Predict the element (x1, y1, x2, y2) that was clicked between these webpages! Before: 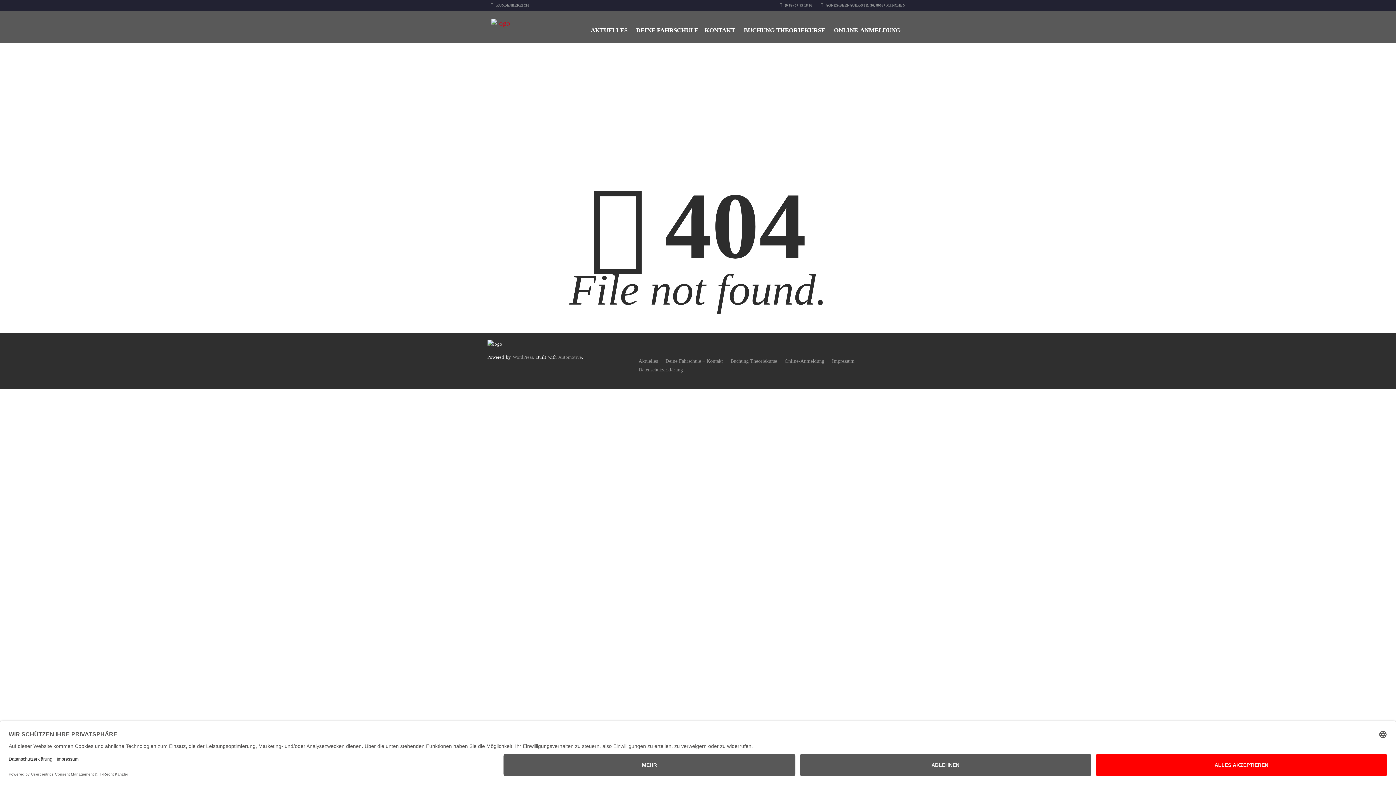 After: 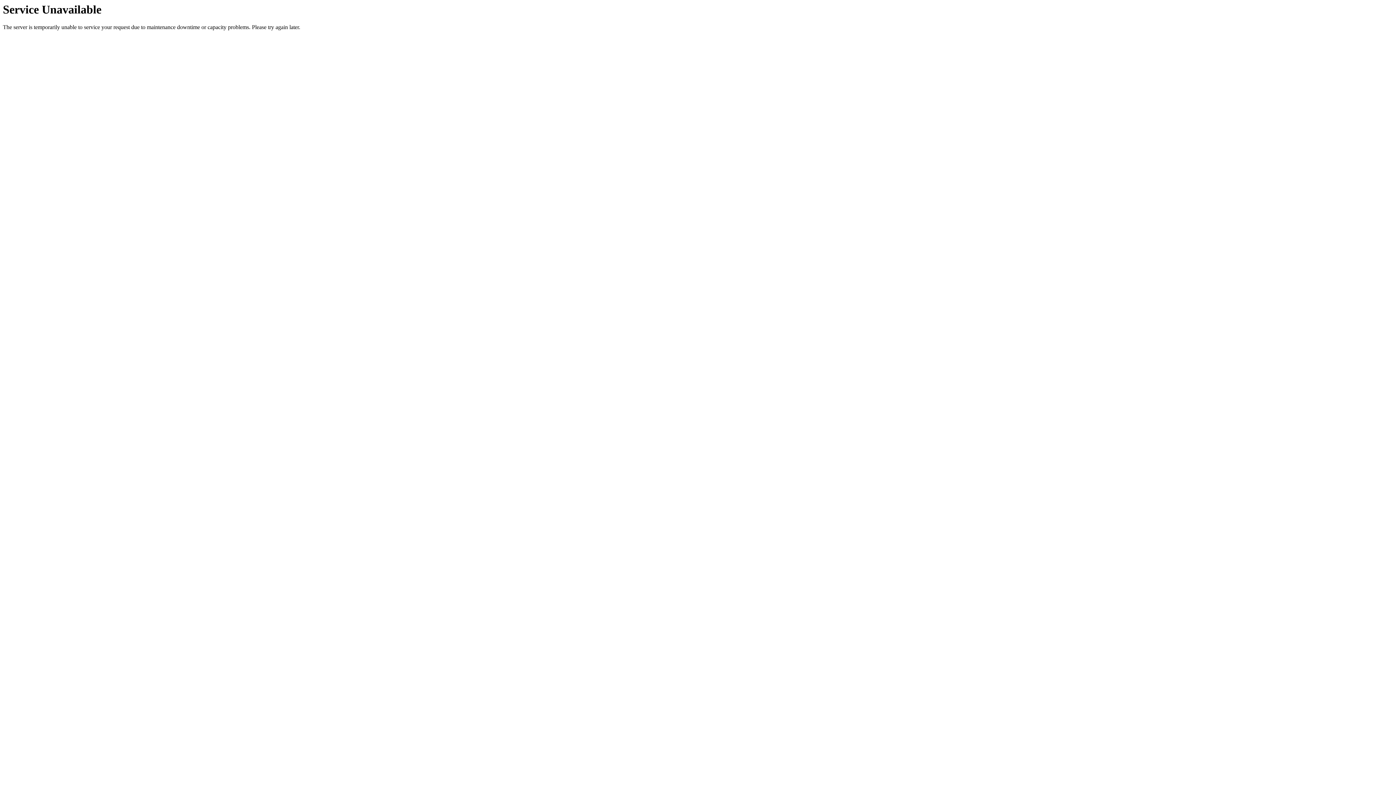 Action: bbox: (491, 10, 510, 30)